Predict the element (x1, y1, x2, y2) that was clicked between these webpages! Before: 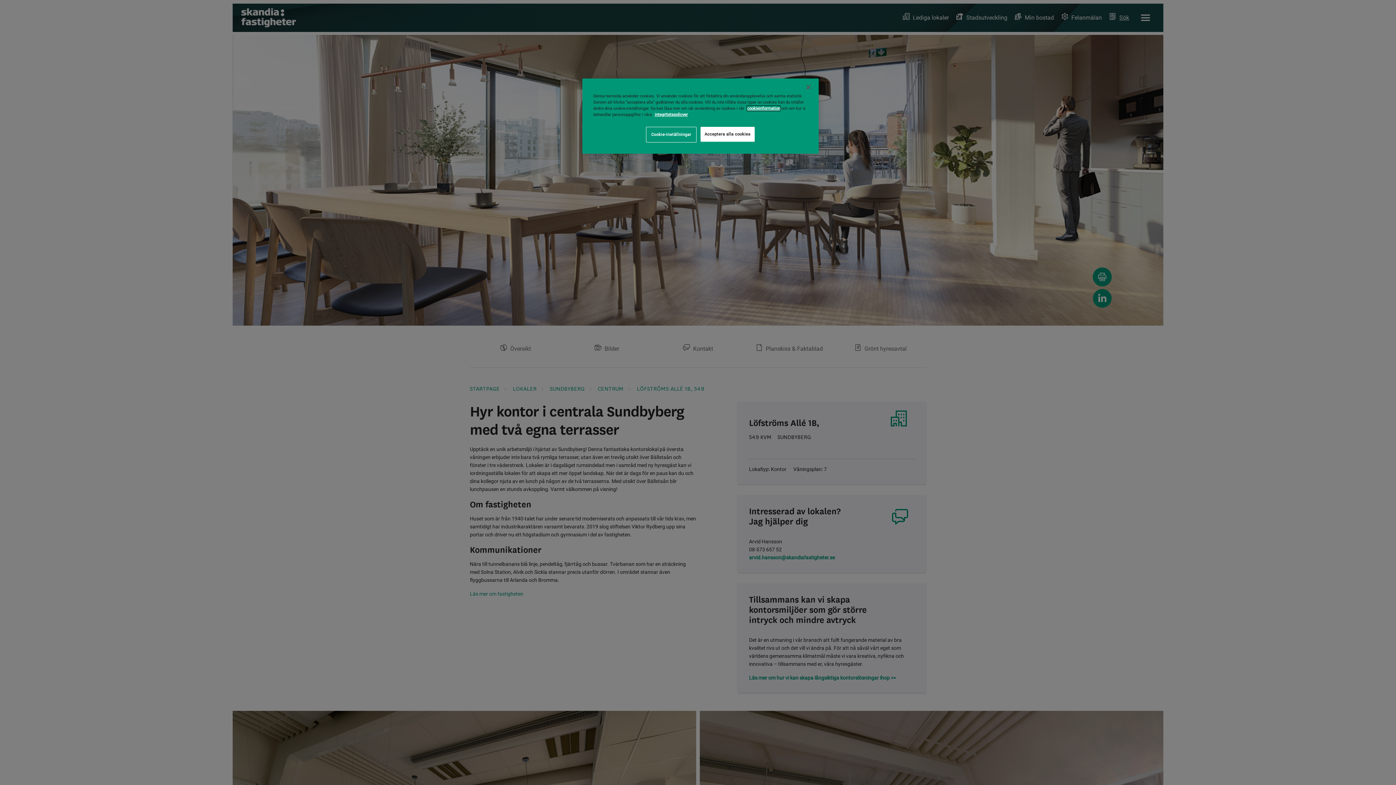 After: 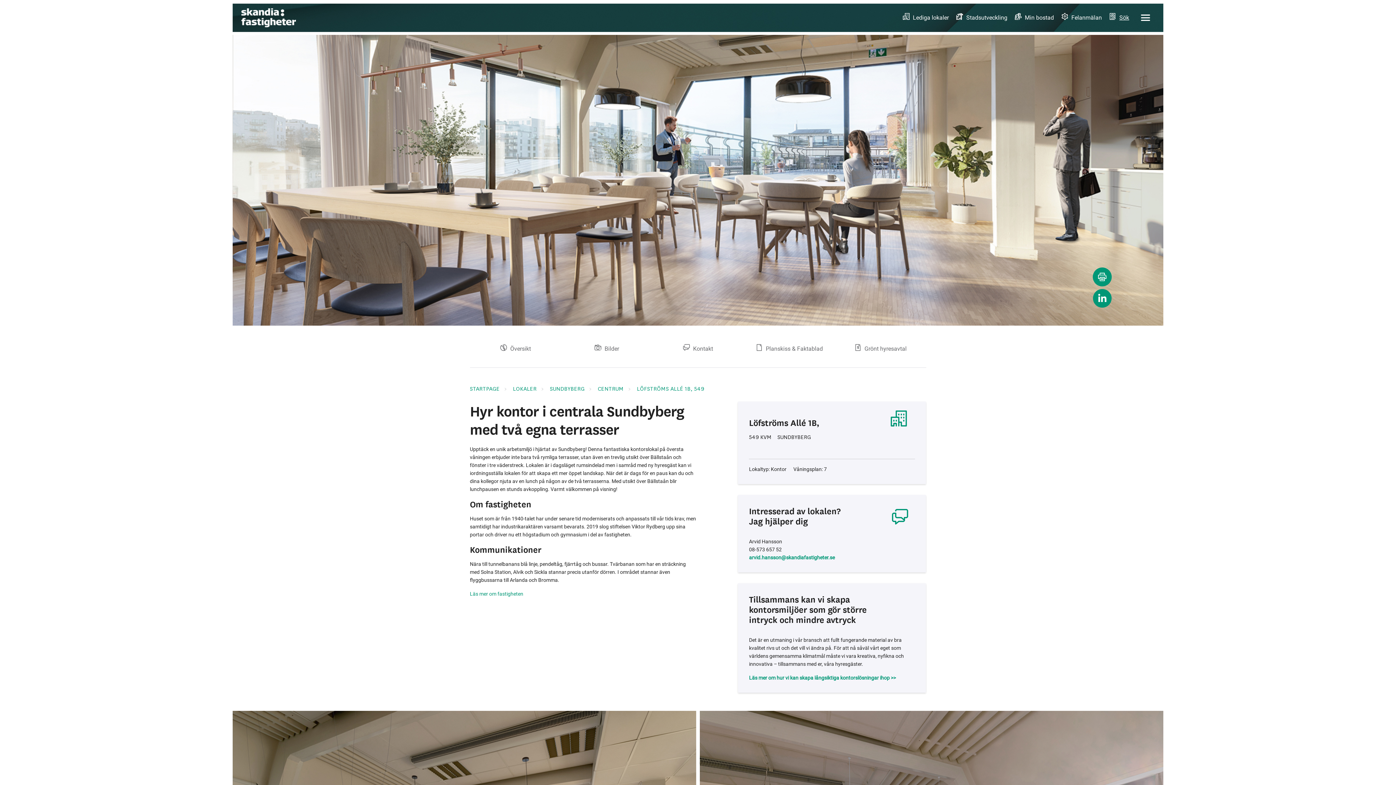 Action: bbox: (700, 126, 754, 141) label: Acceptera alla cookies